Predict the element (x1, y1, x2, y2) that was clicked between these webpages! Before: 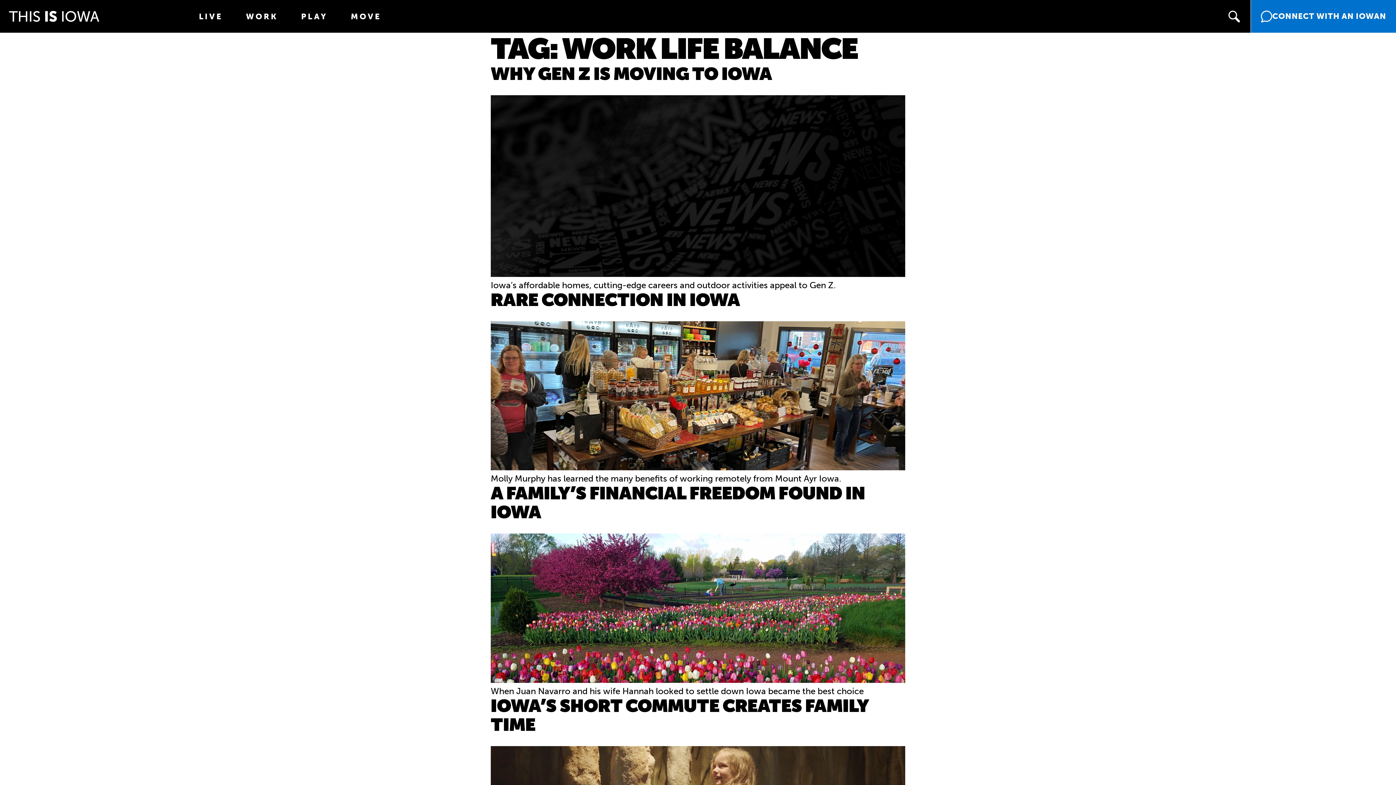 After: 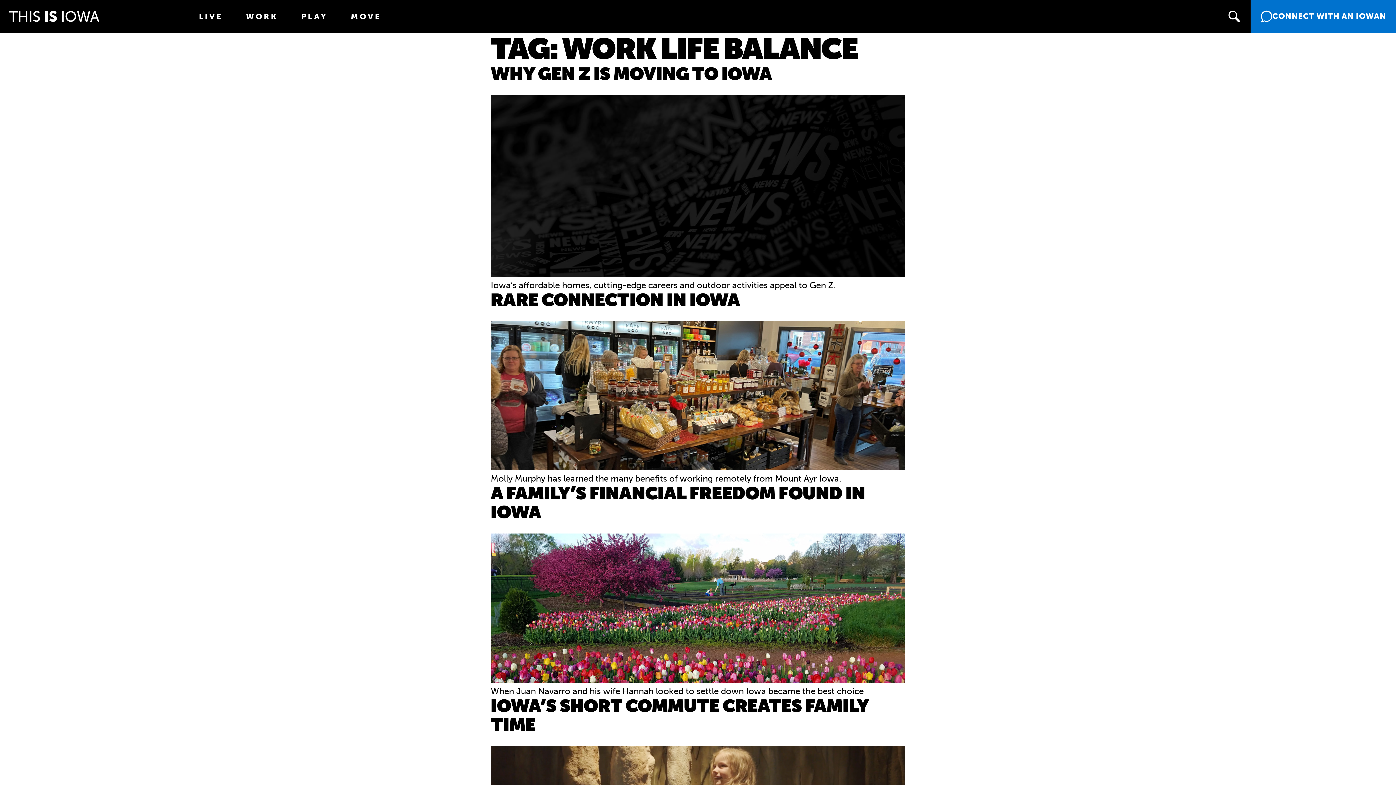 Action: bbox: (1250, 0, 1396, 32) label: Connect with an Iowan - opens in a new window